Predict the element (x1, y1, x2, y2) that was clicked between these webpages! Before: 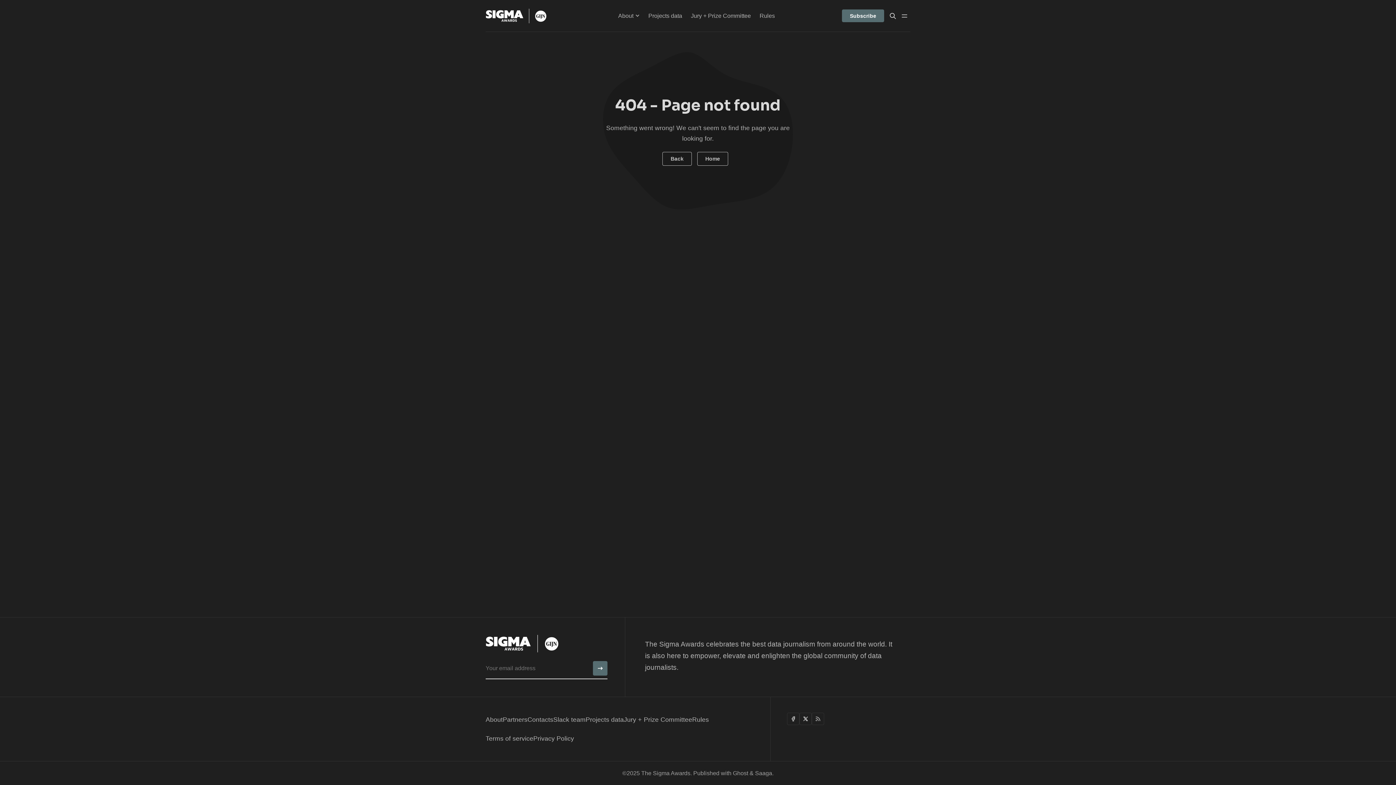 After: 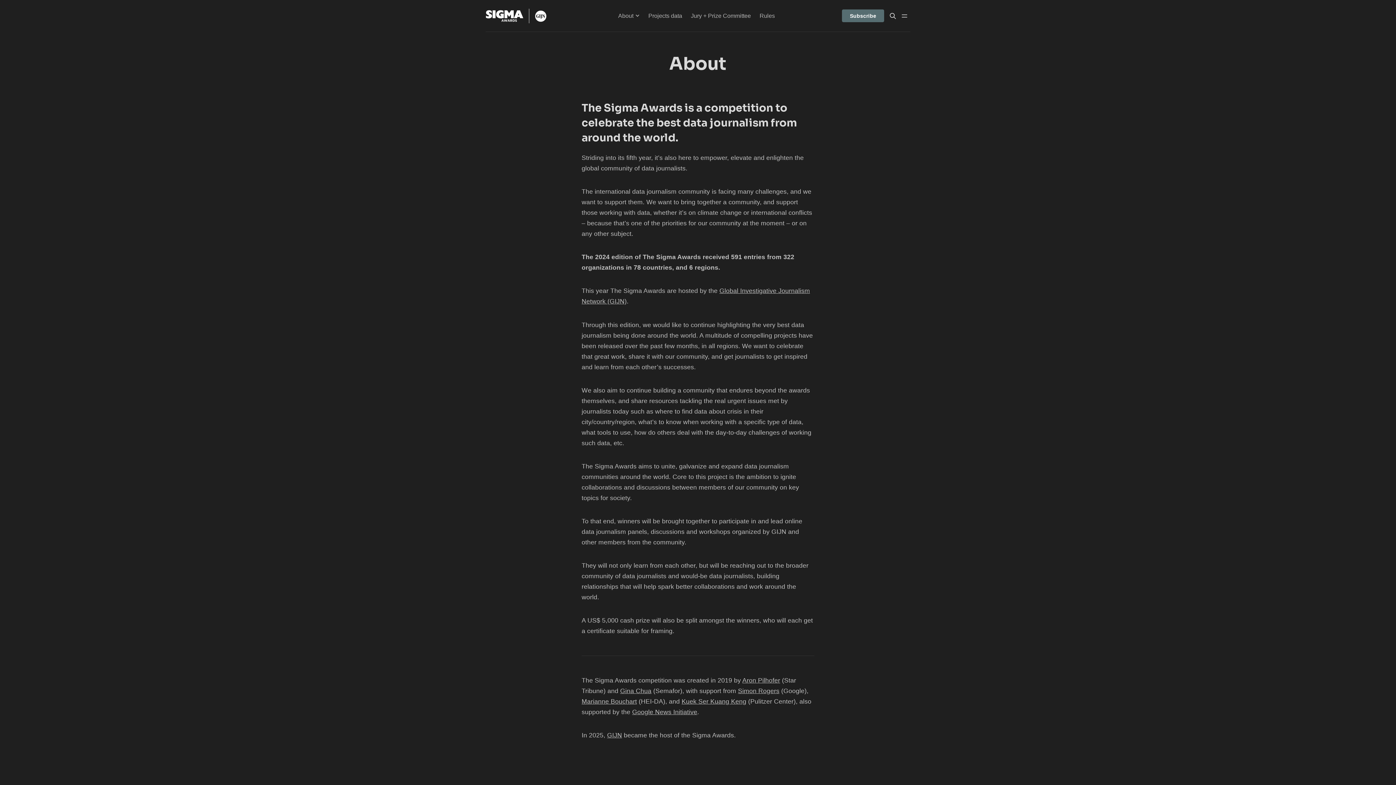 Action: label: About bbox: (485, 716, 502, 724)